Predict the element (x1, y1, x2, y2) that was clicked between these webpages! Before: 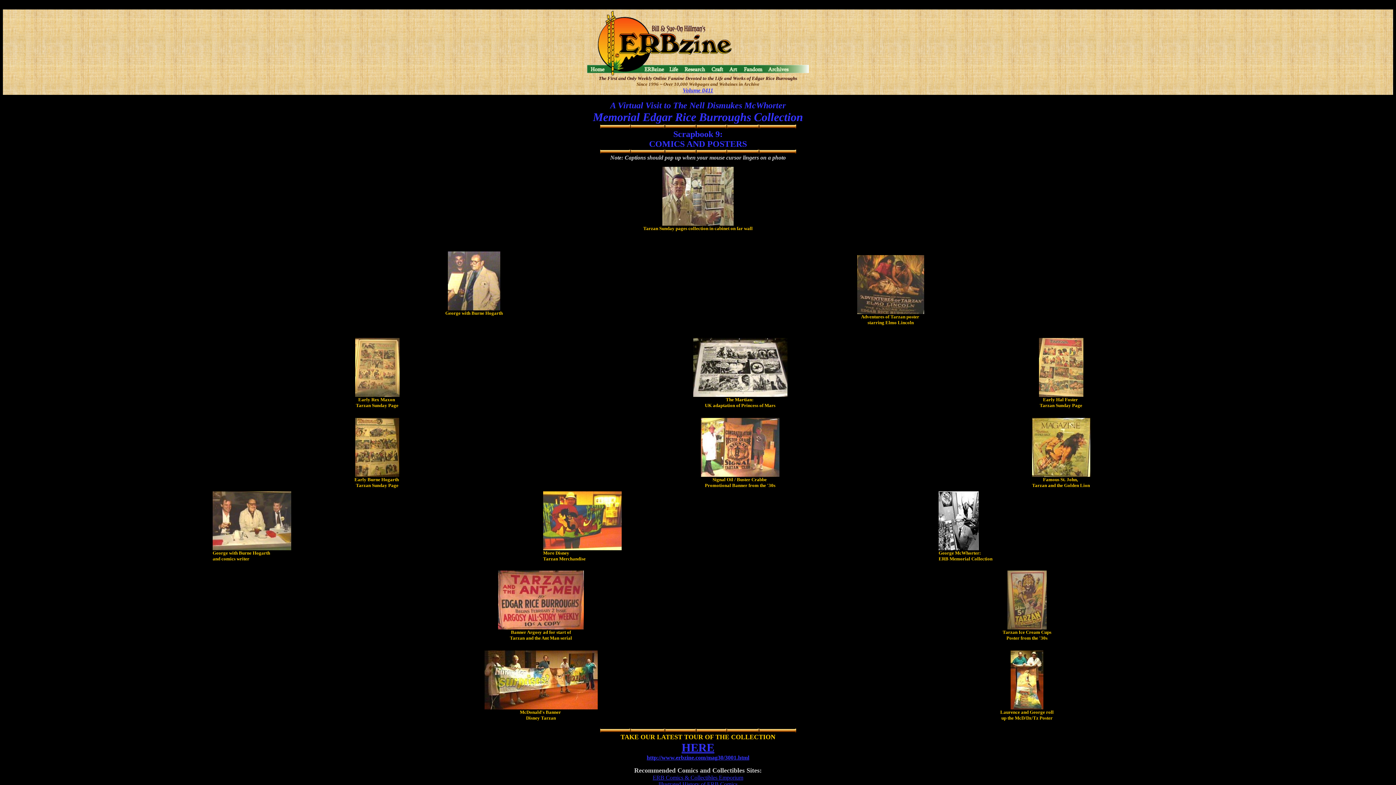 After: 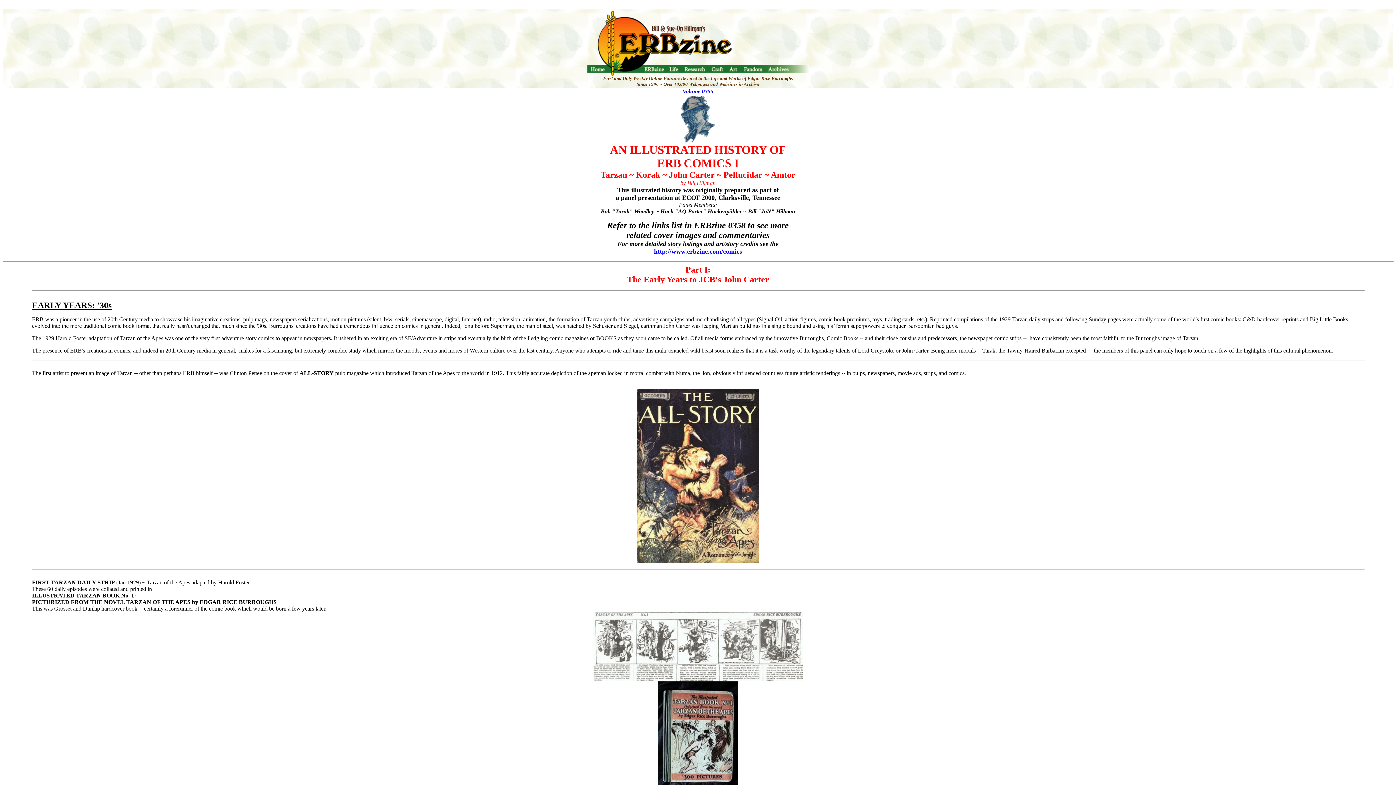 Action: bbox: (658, 781, 737, 787) label: Illustrated History of ERB Comics